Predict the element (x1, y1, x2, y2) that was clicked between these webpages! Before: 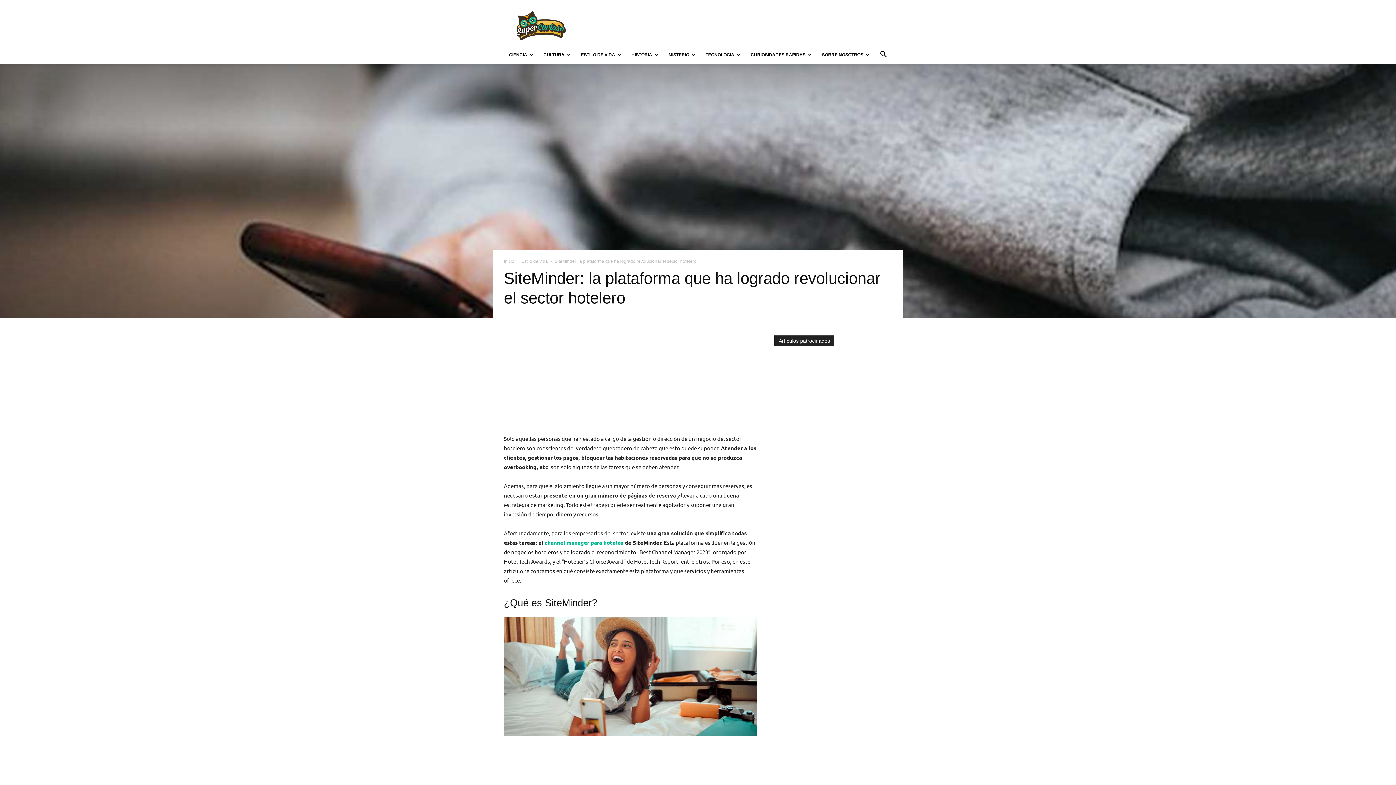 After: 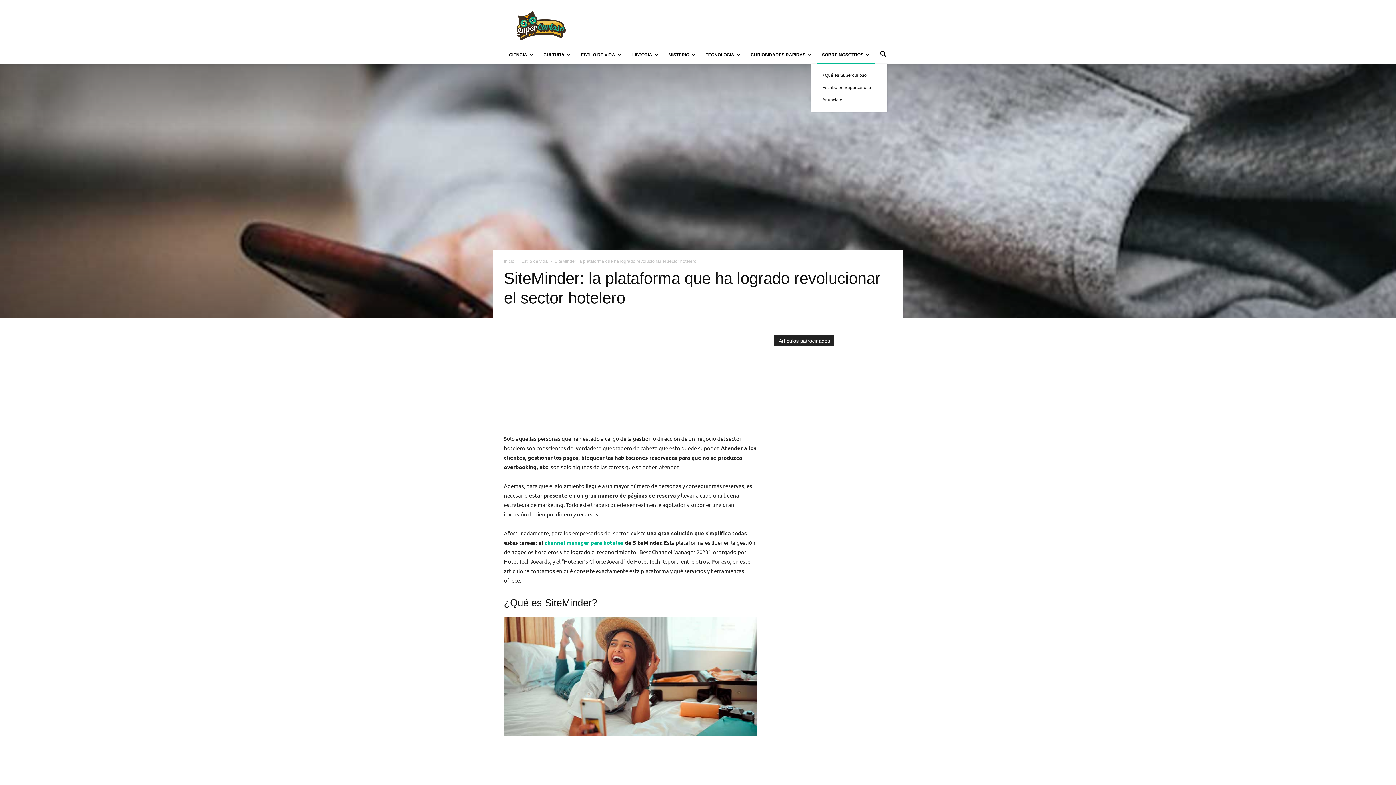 Action: bbox: (817, 46, 874, 63) label: SOBRE NOSOTROS